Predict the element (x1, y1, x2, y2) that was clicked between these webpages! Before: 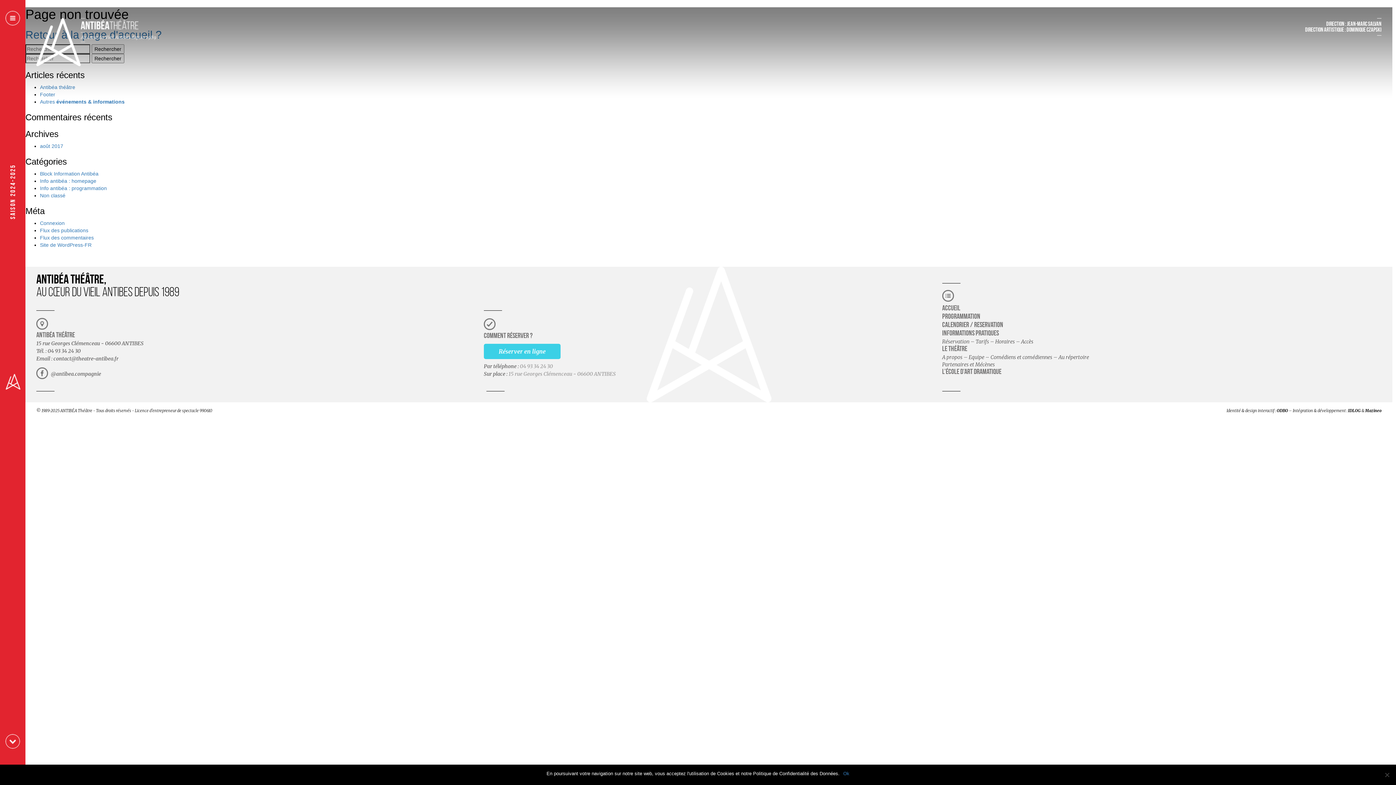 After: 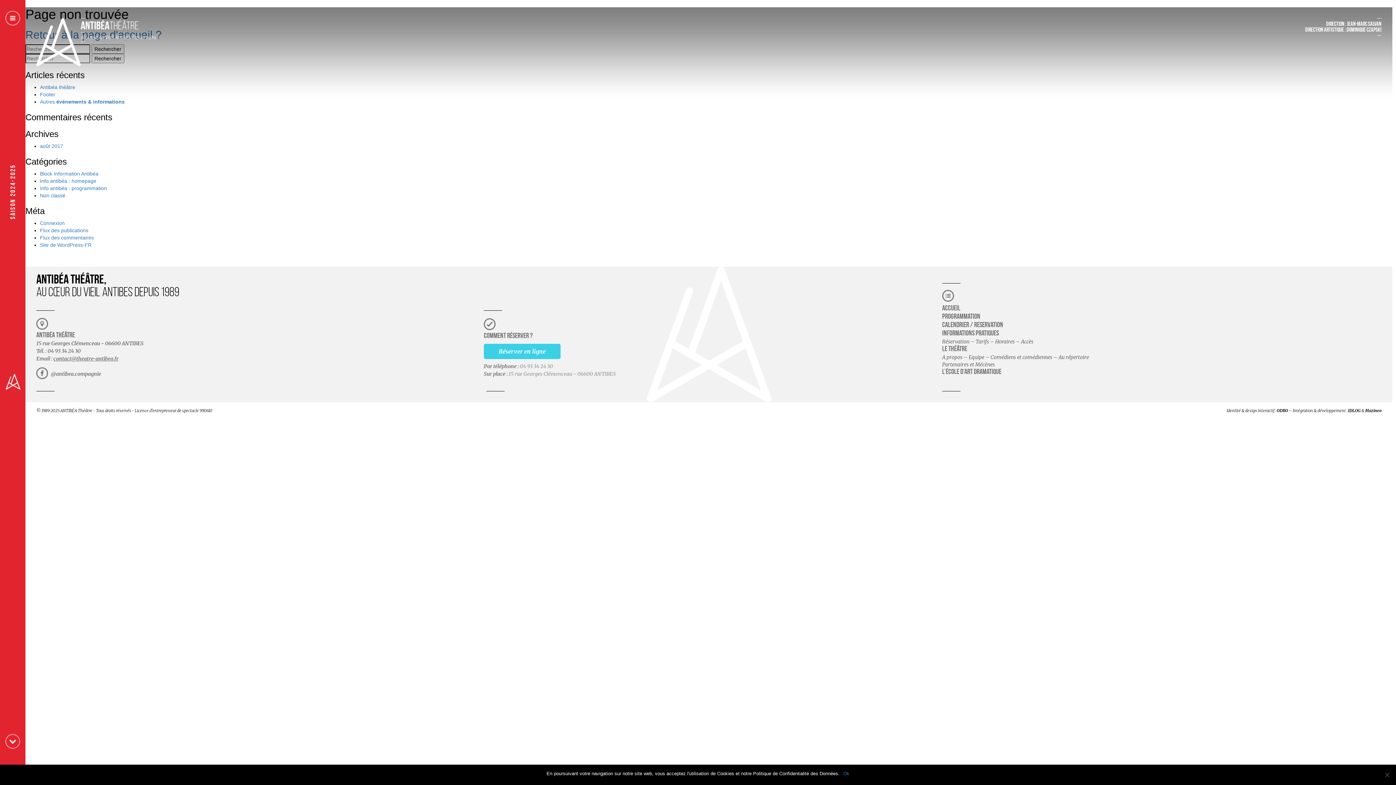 Action: bbox: (53, 355, 118, 362) label: contact@theatre-antibea.fr